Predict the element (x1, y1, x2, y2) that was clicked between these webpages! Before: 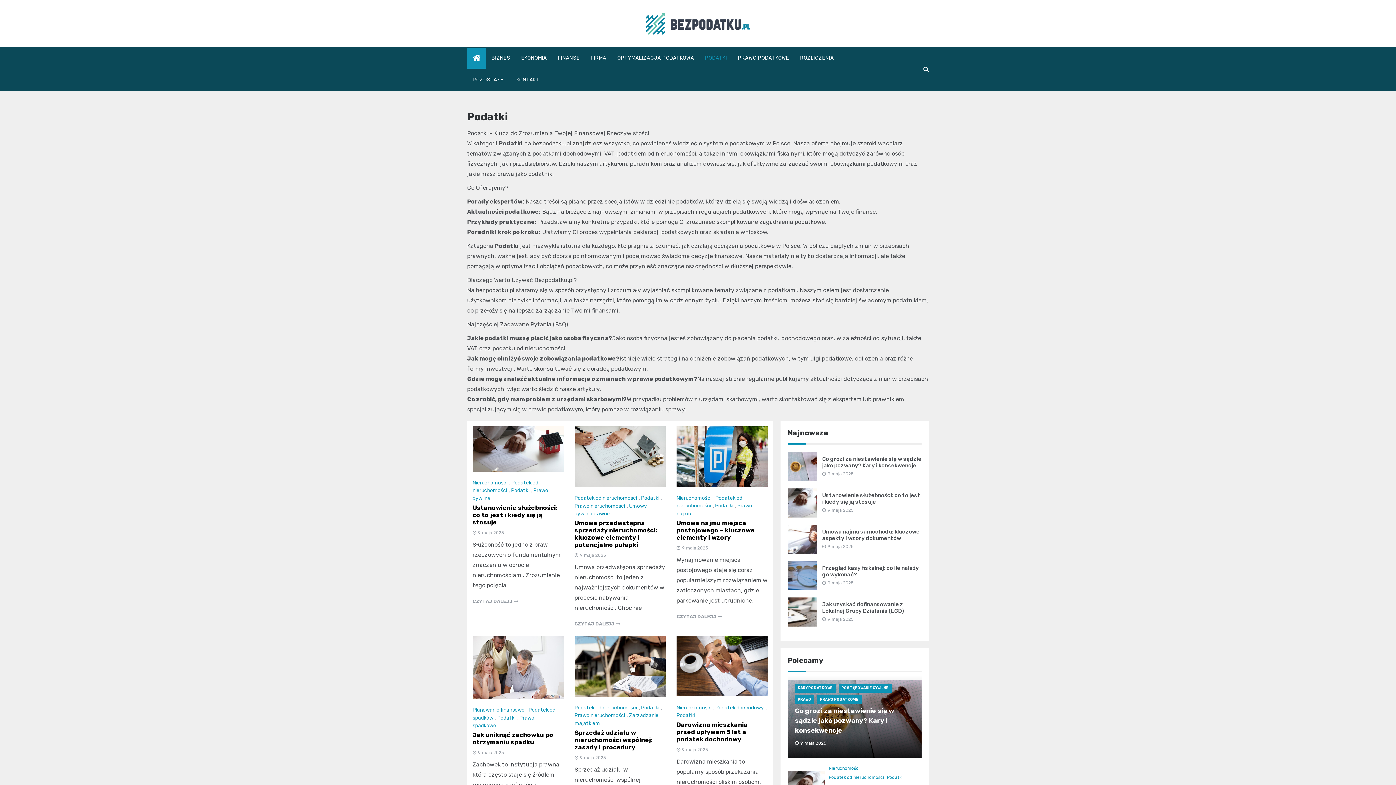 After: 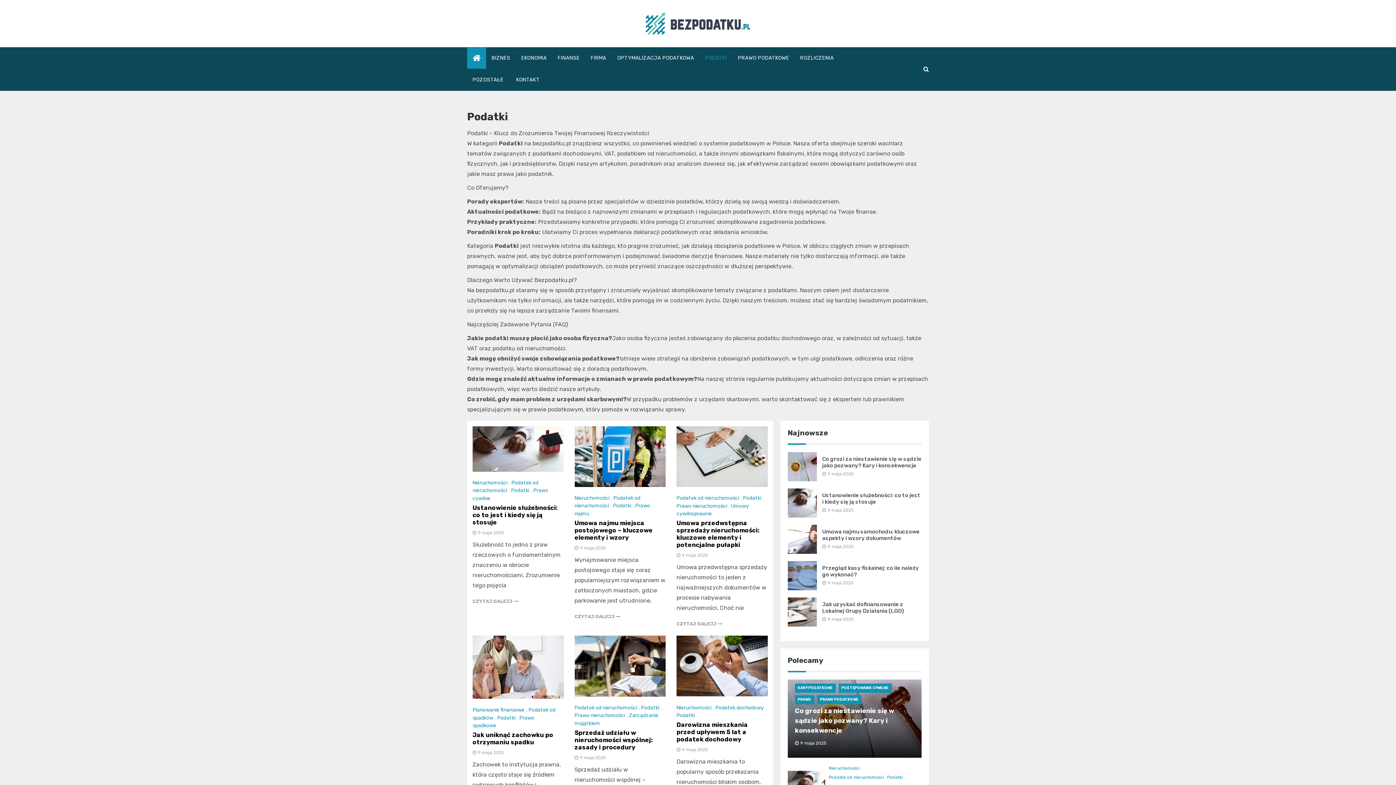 Action: bbox: (497, 715, 517, 721) label: Podatki